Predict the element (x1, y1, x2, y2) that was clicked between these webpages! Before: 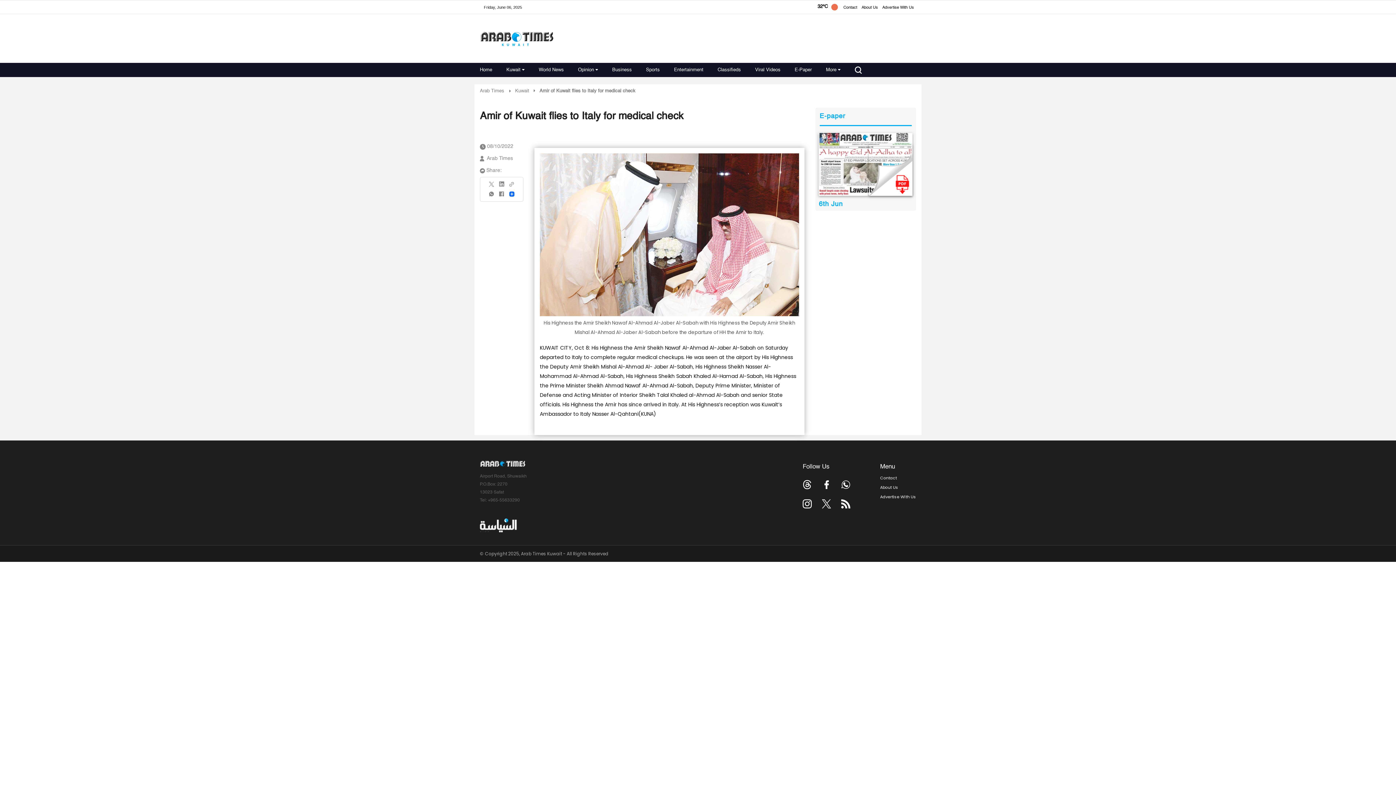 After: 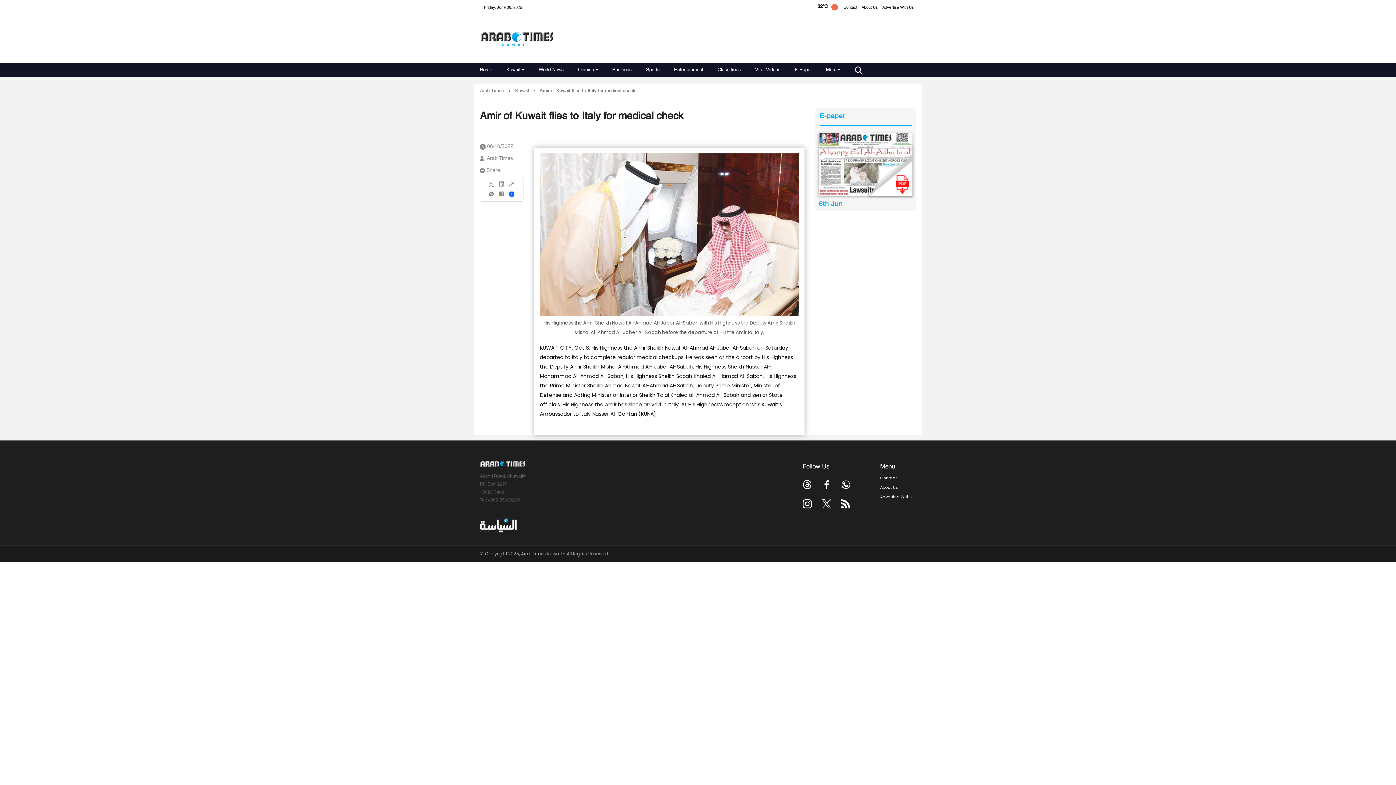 Action: bbox: (841, 480, 850, 489)